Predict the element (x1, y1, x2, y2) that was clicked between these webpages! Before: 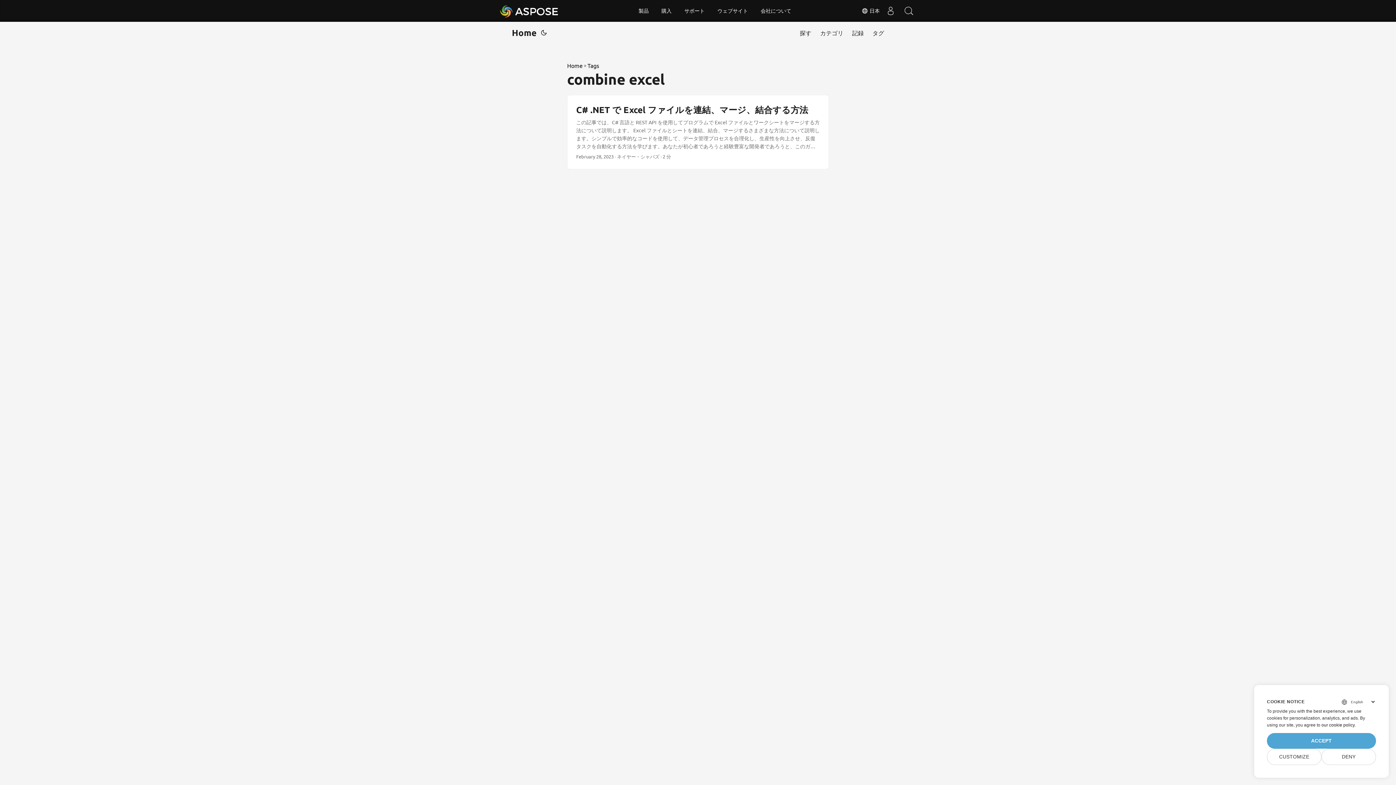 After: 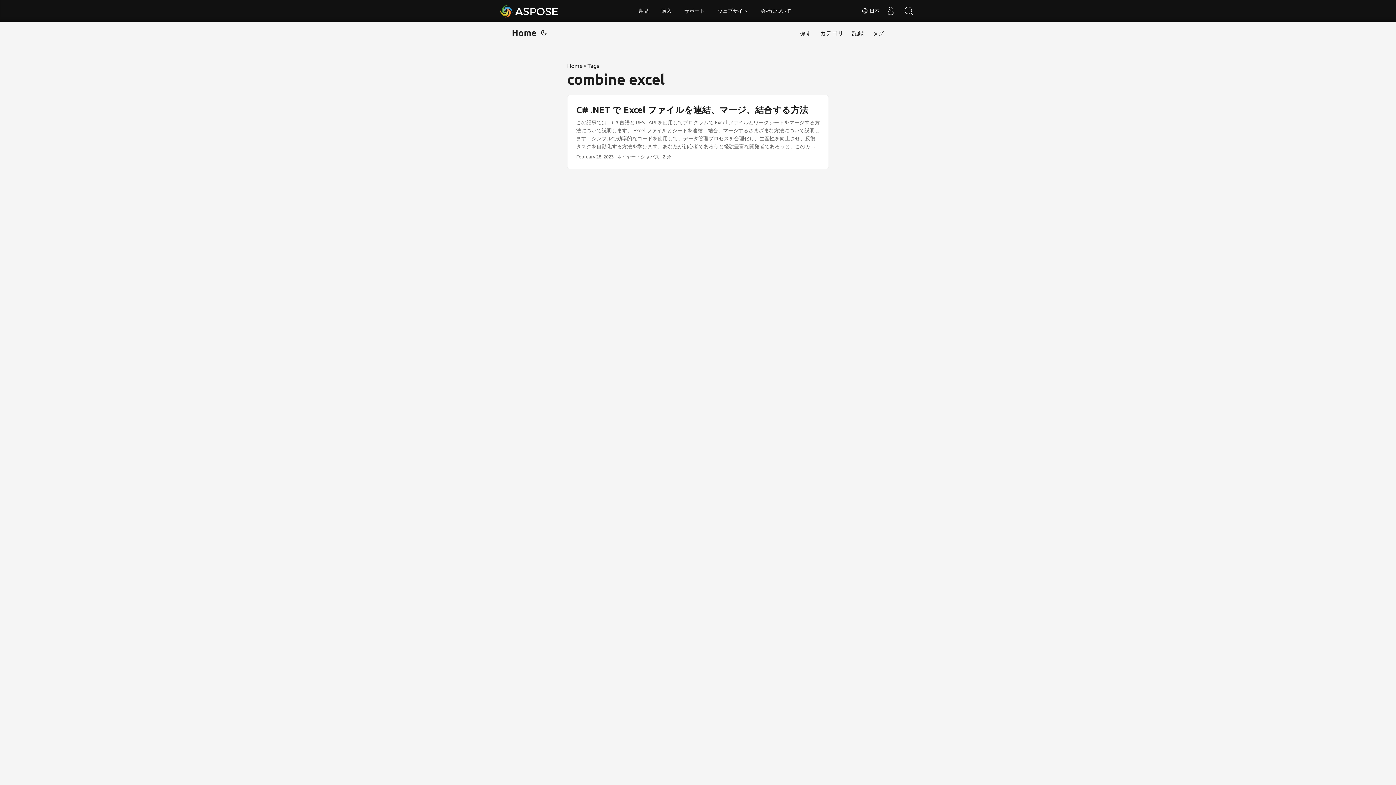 Action: bbox: (1267, 733, 1376, 749) label: ACCEPT